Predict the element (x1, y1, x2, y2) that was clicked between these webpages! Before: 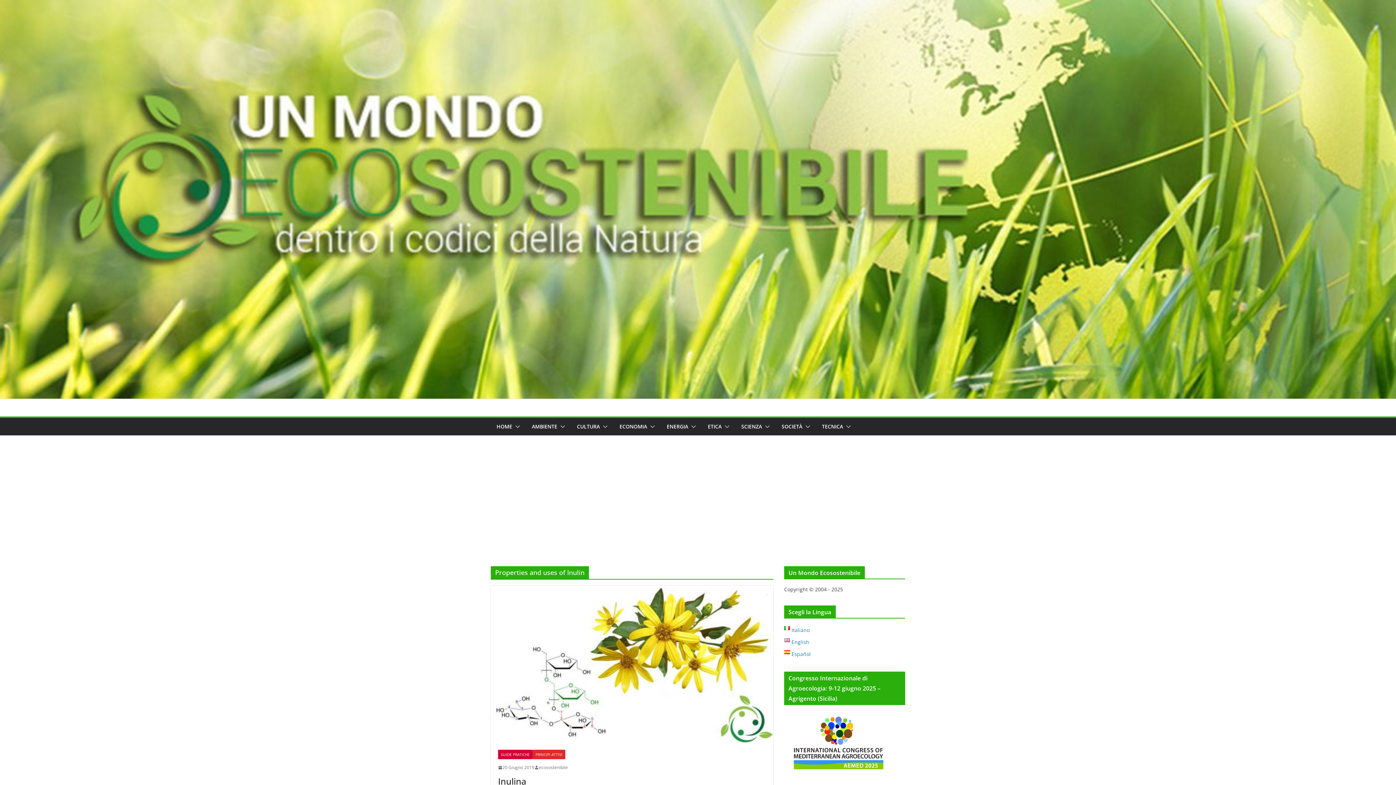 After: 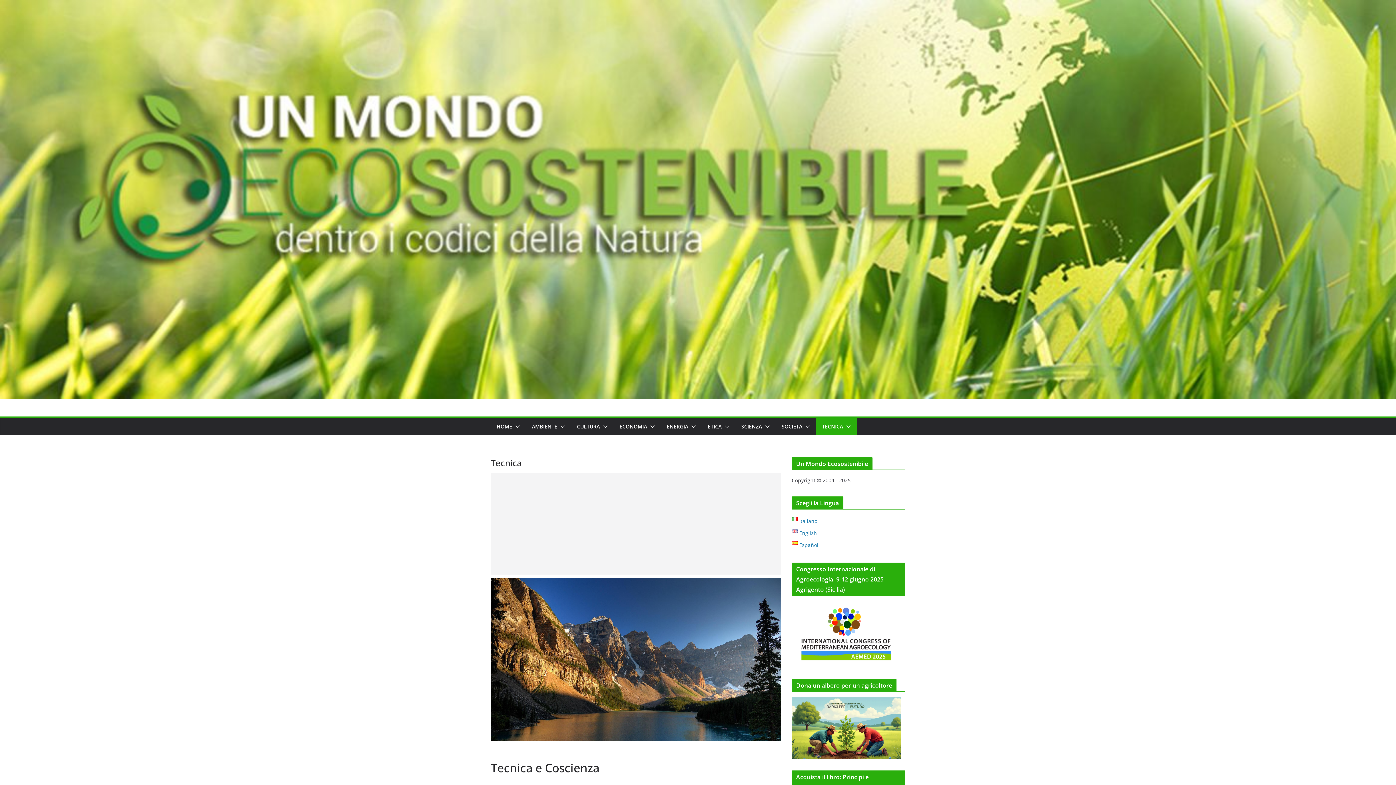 Action: bbox: (822, 421, 843, 432) label: TECNICA